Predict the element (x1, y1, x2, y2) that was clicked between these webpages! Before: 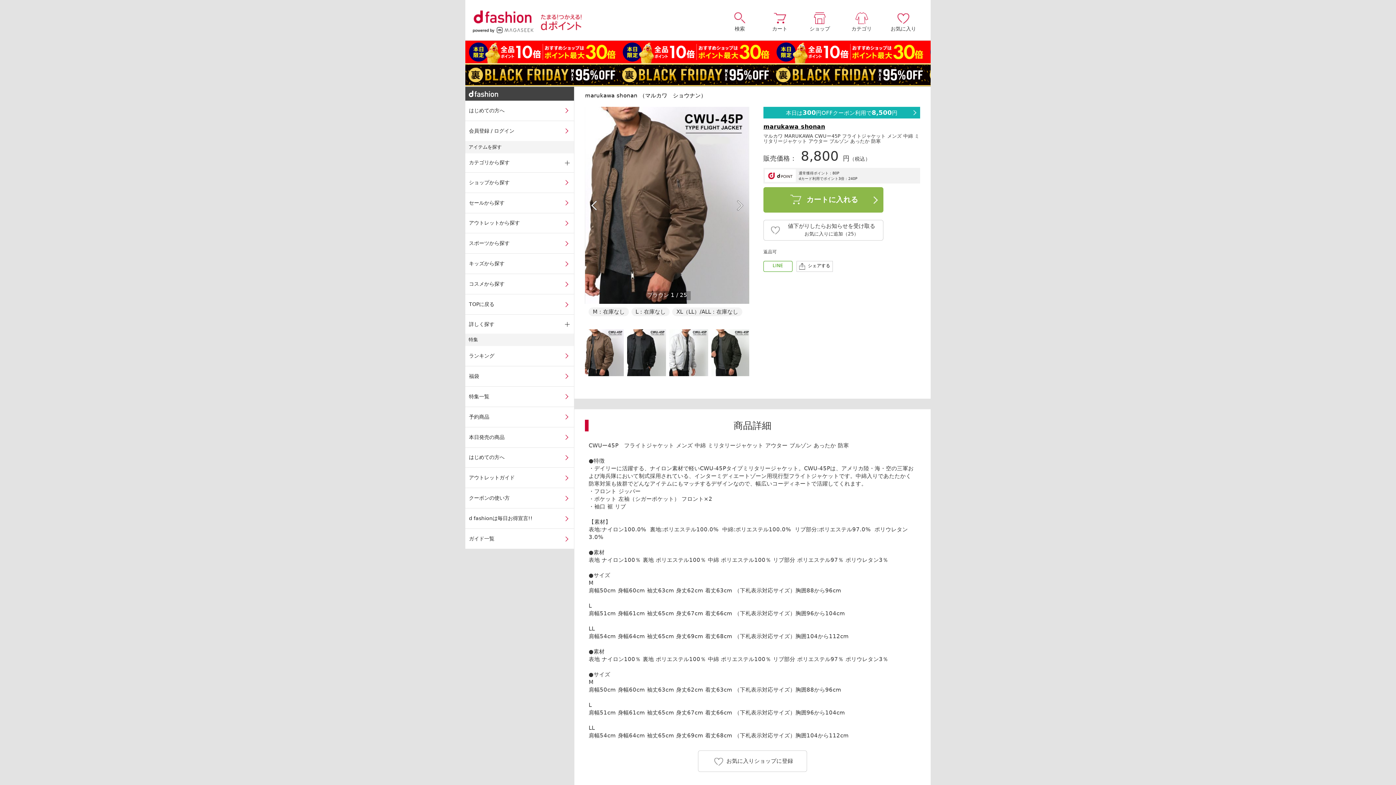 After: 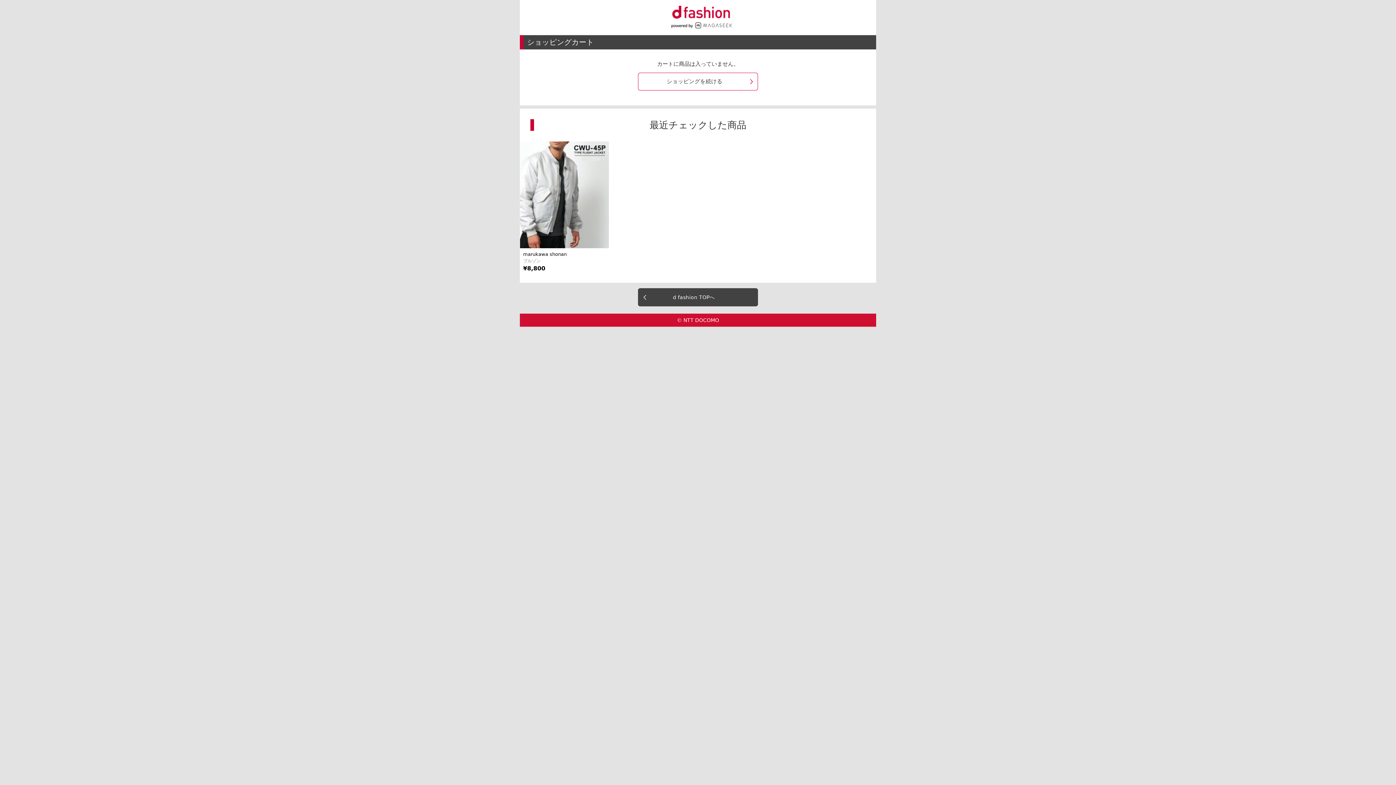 Action: bbox: (760, 12, 800, 31) label: カート